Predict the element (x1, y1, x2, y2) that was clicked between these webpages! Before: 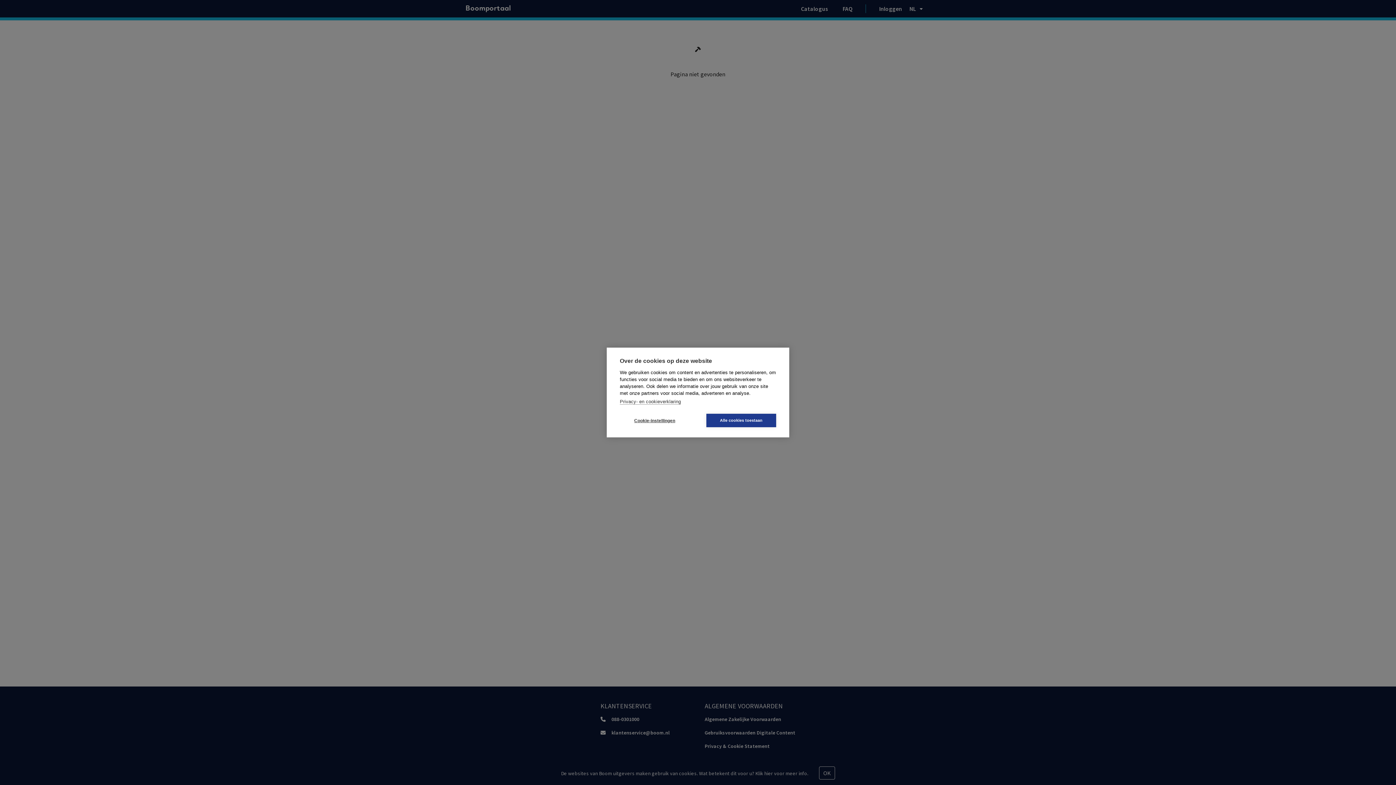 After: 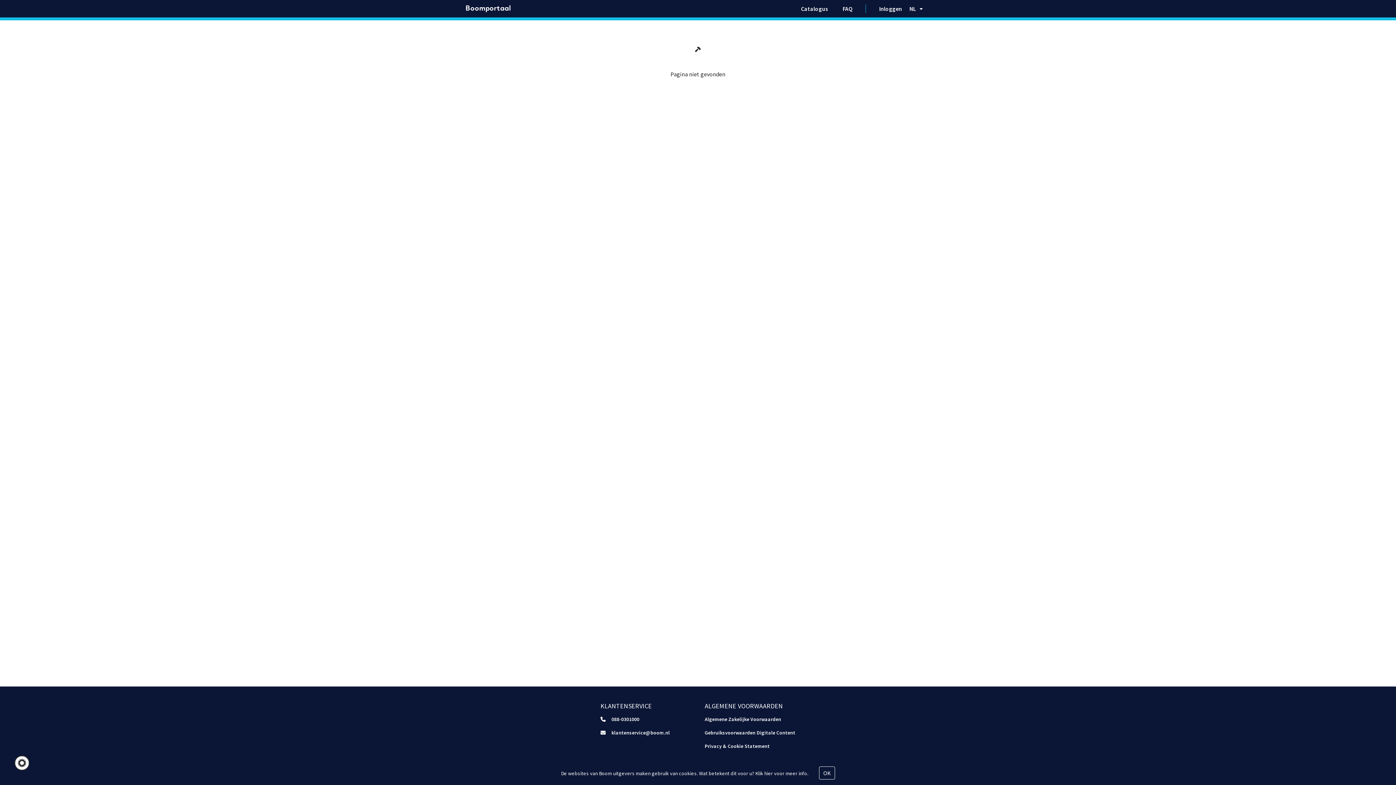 Action: bbox: (706, 414, 776, 427) label: Alle cookies toestaan